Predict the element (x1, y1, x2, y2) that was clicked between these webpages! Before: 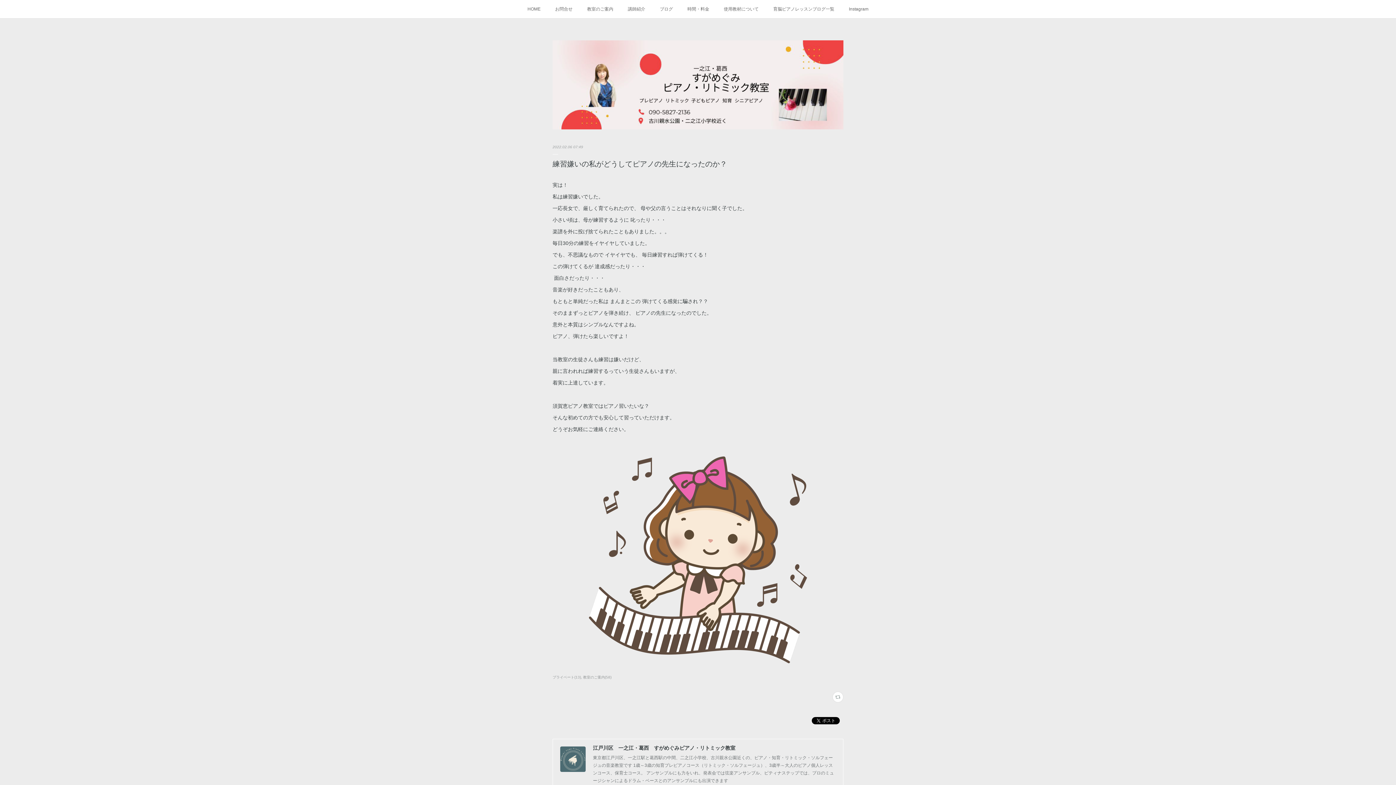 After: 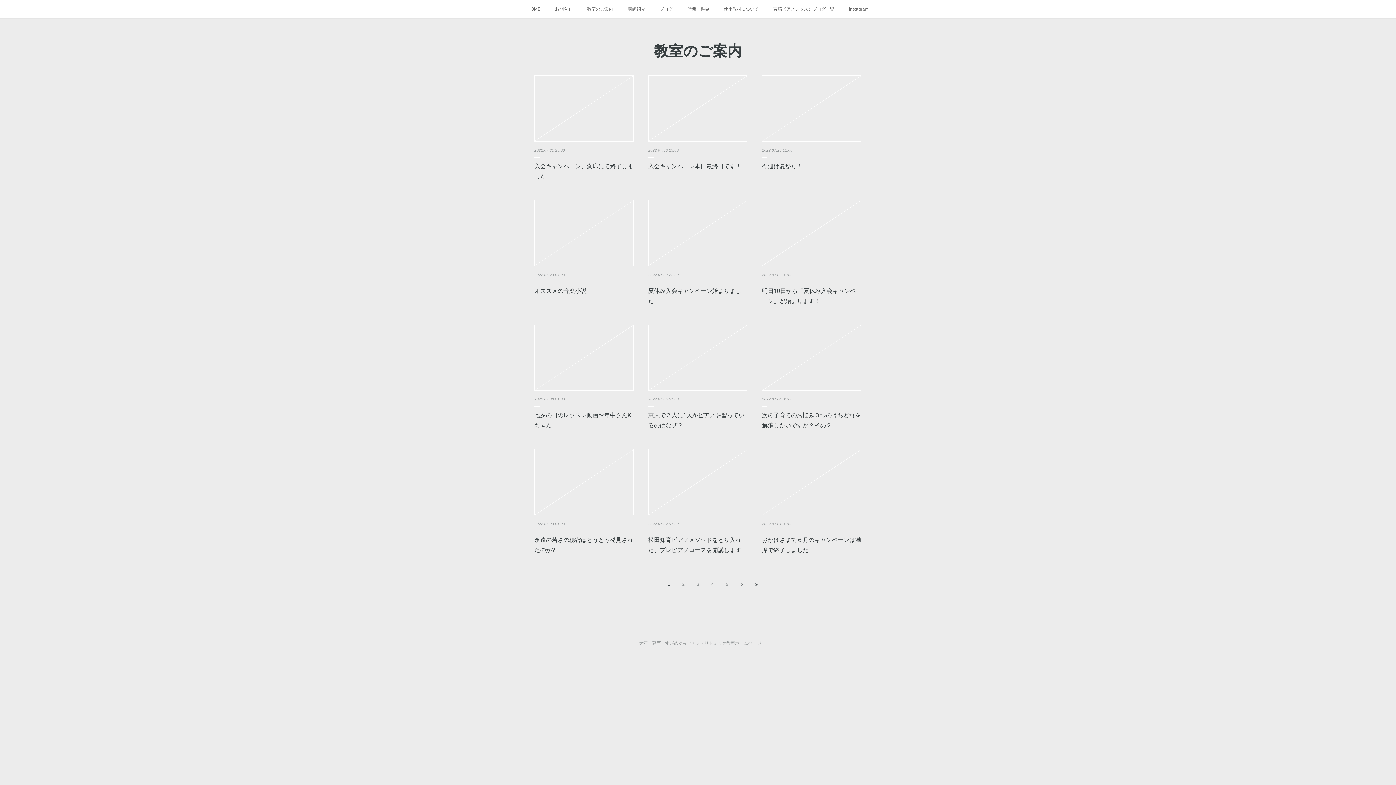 Action: bbox: (583, 675, 611, 679) label: 教室のご案内(58)